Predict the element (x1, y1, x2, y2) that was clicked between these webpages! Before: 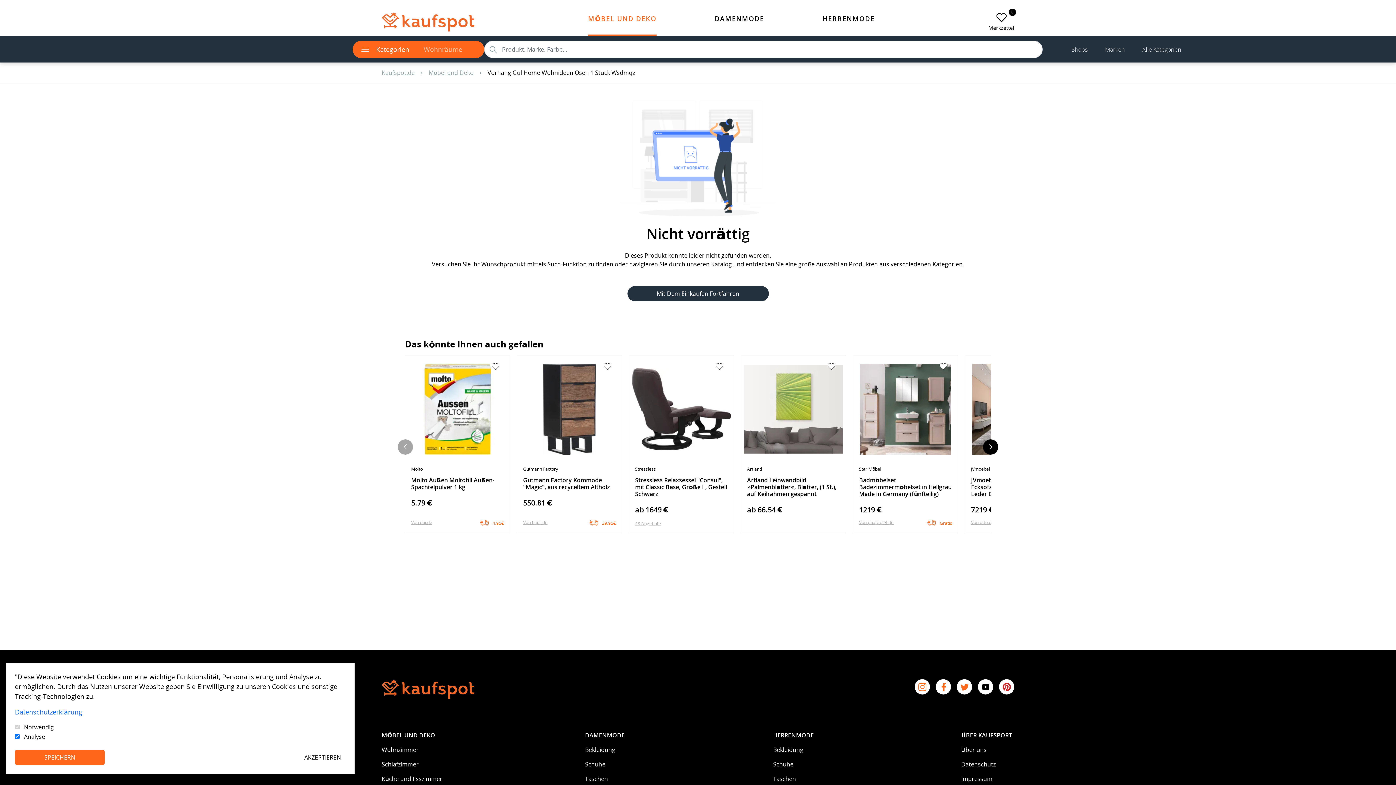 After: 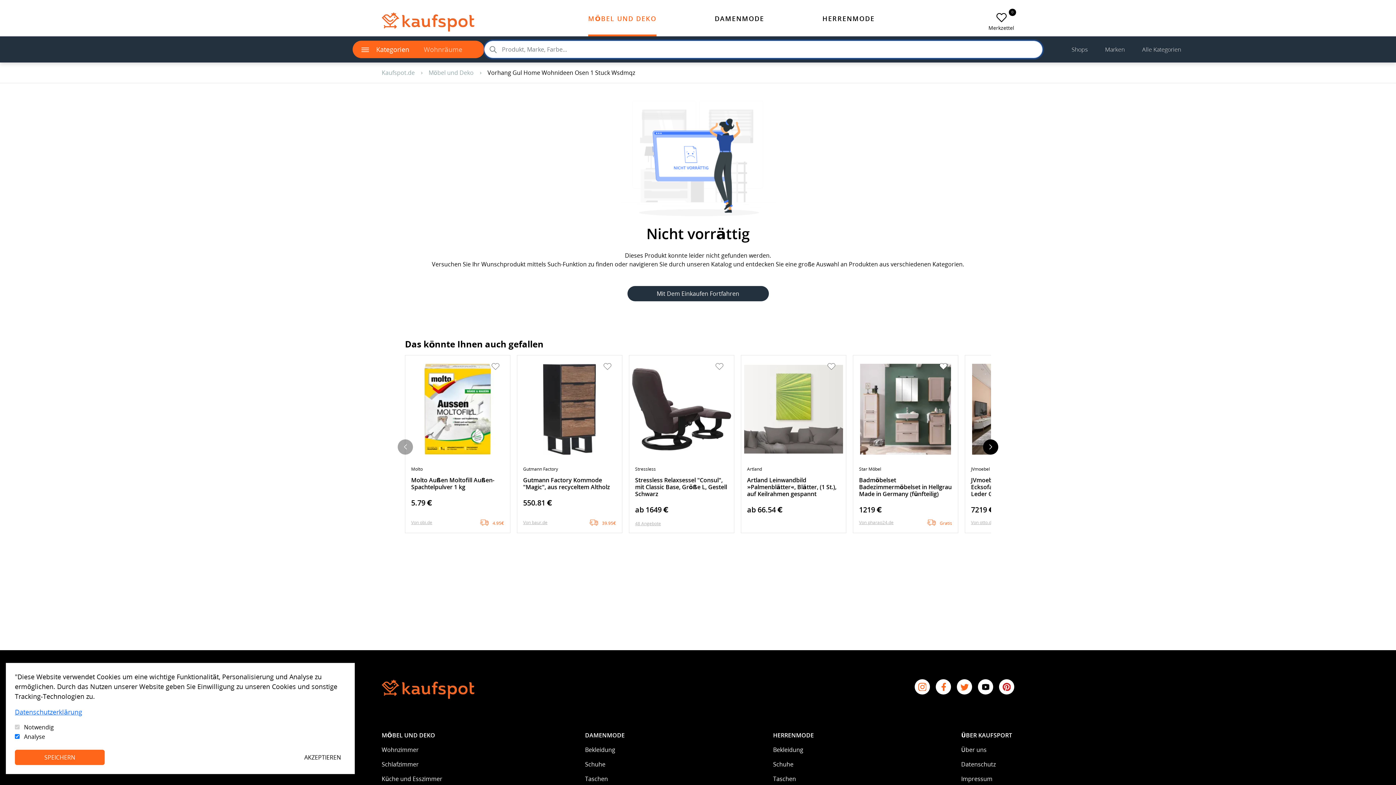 Action: bbox: (489, 40, 496, 58)